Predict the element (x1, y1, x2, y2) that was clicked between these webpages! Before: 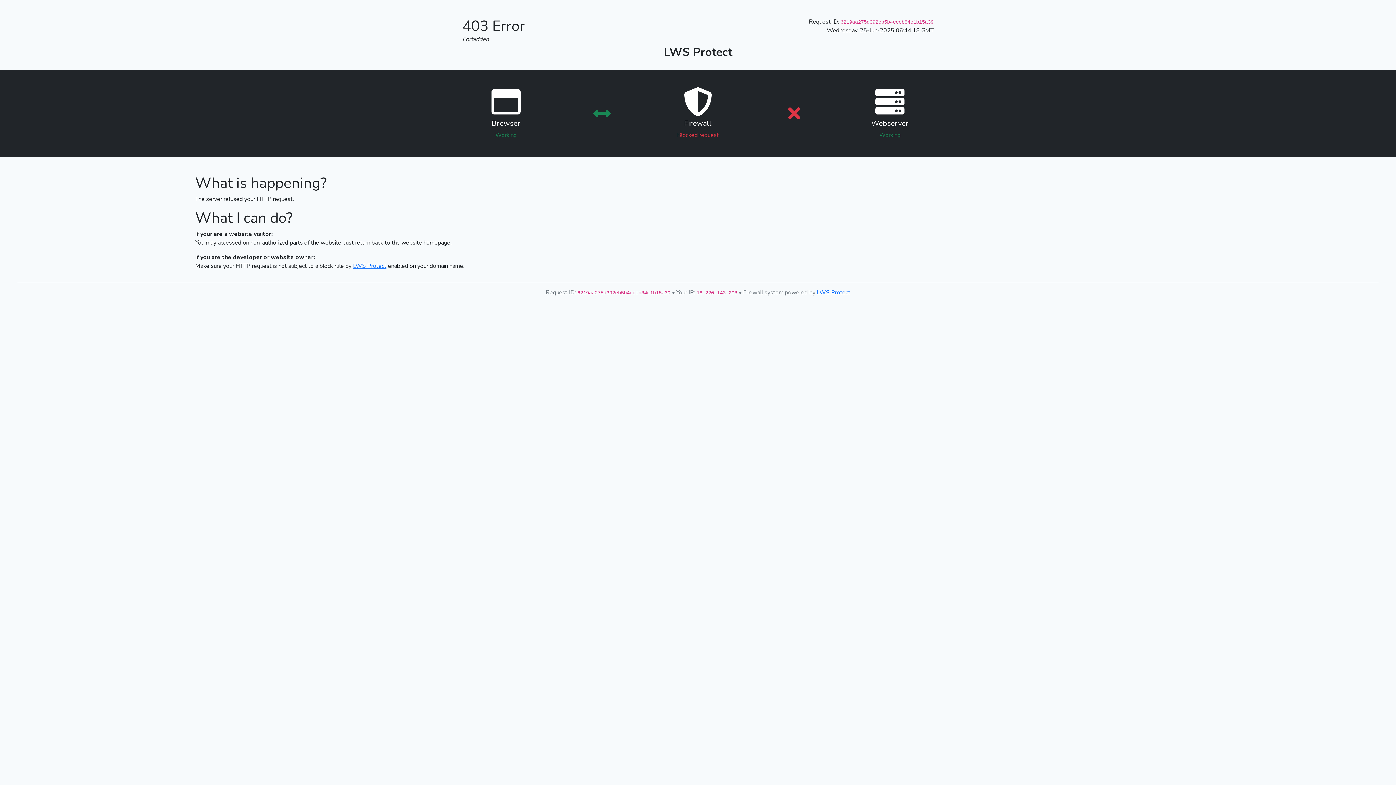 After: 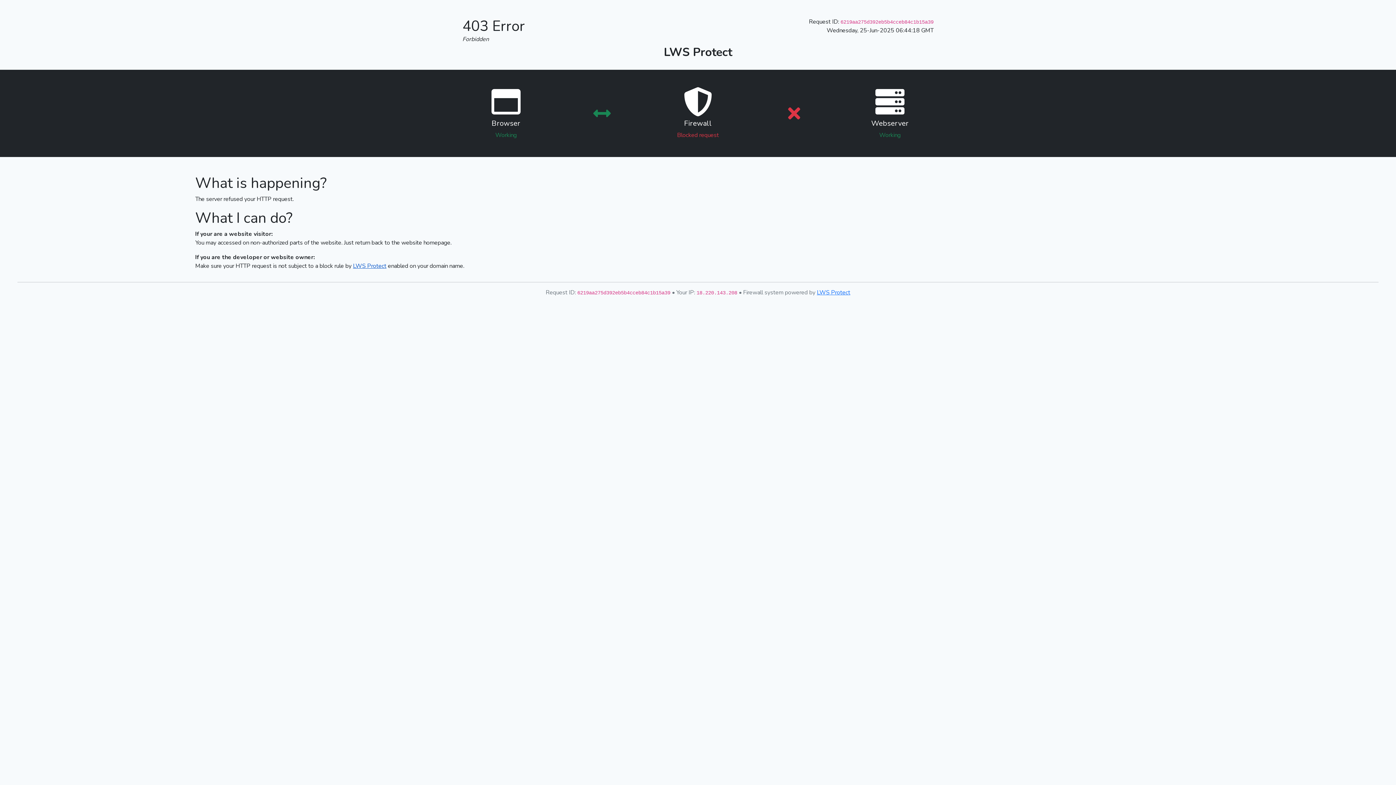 Action: label: LWS Protect bbox: (353, 262, 386, 270)